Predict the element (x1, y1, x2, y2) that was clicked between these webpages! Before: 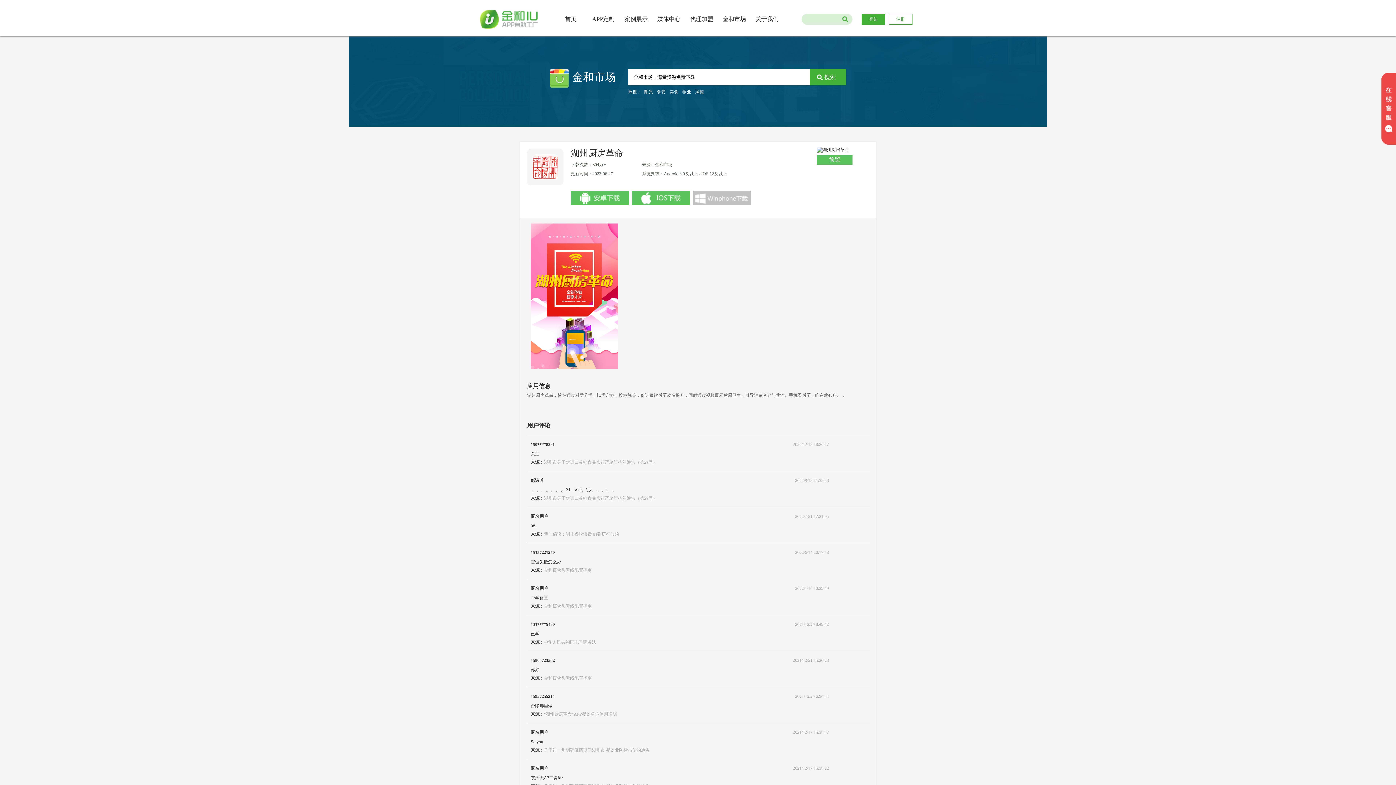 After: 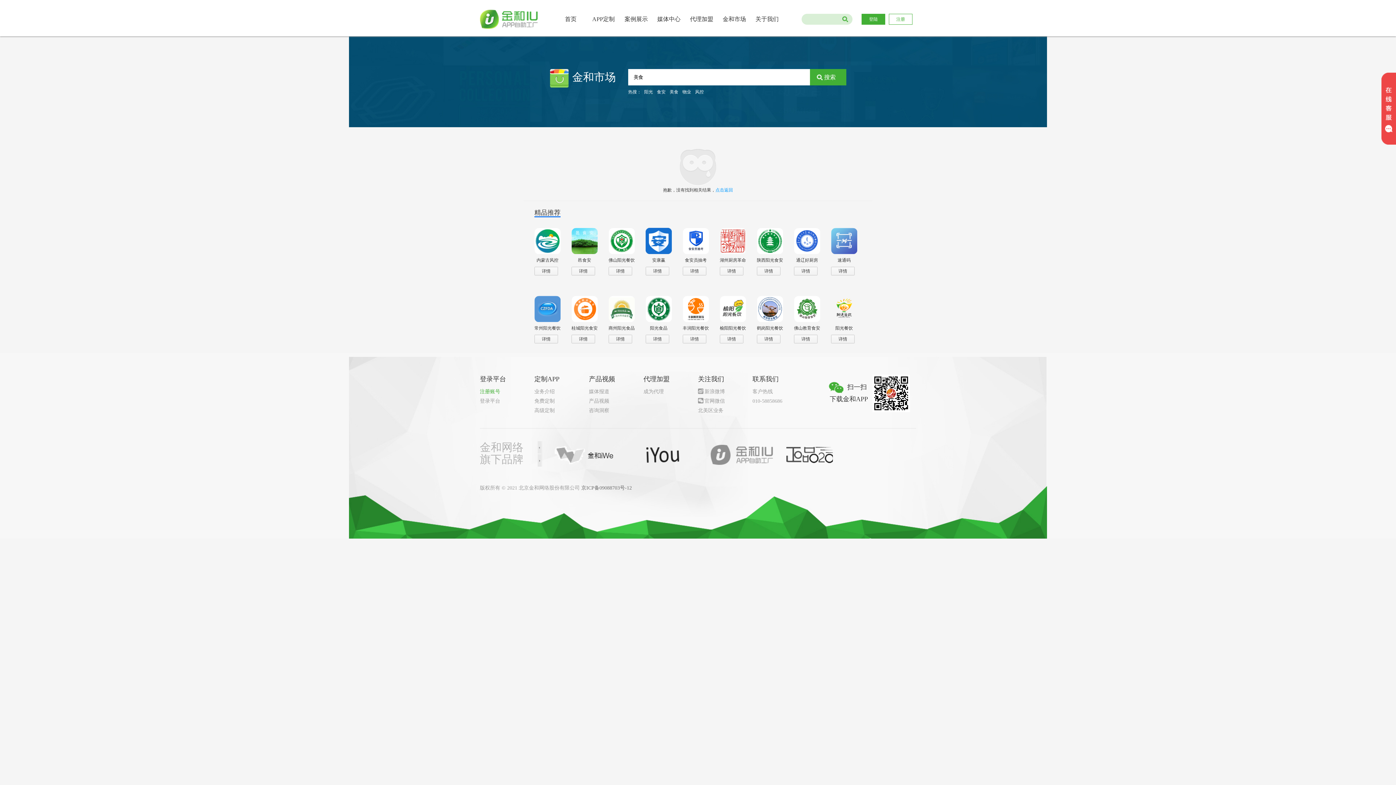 Action: bbox: (669, 89, 678, 94) label: 美食